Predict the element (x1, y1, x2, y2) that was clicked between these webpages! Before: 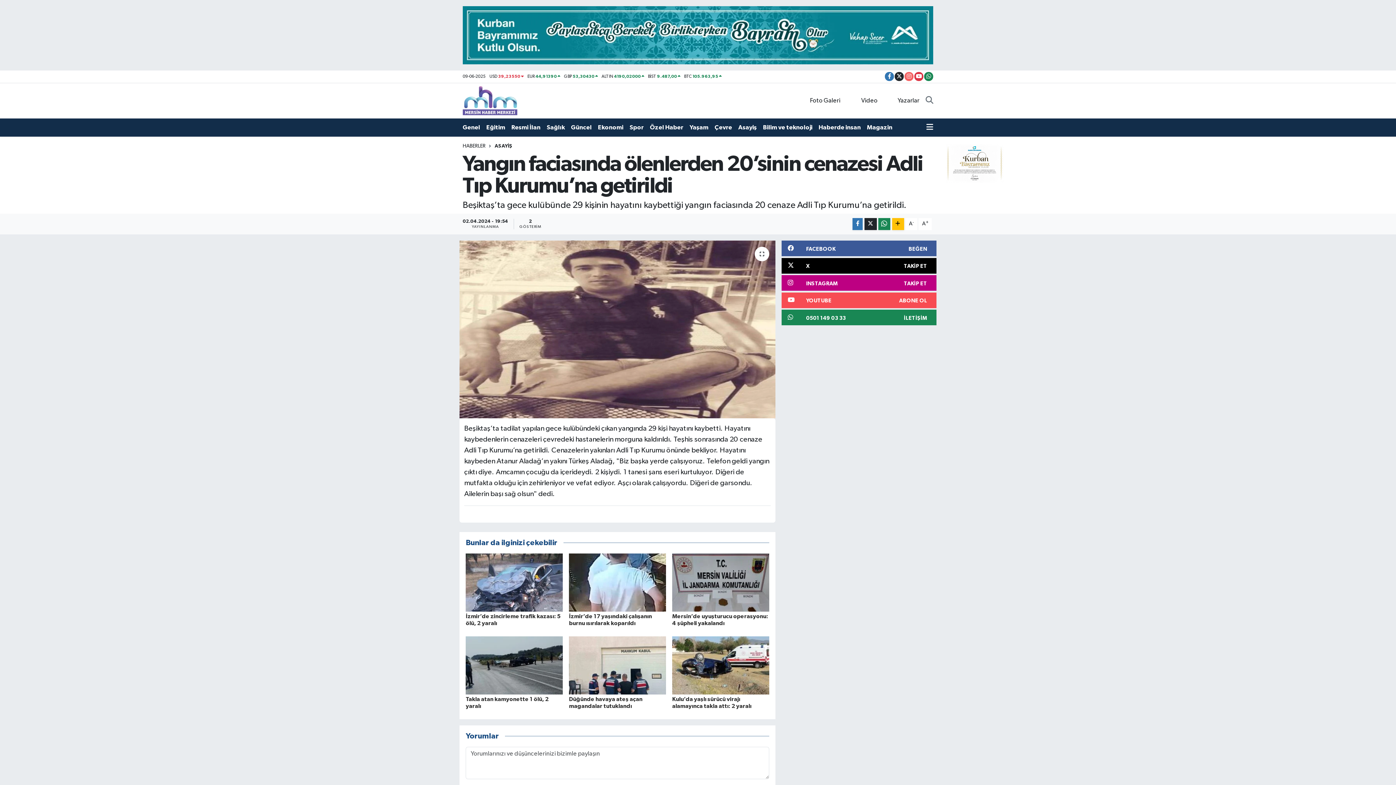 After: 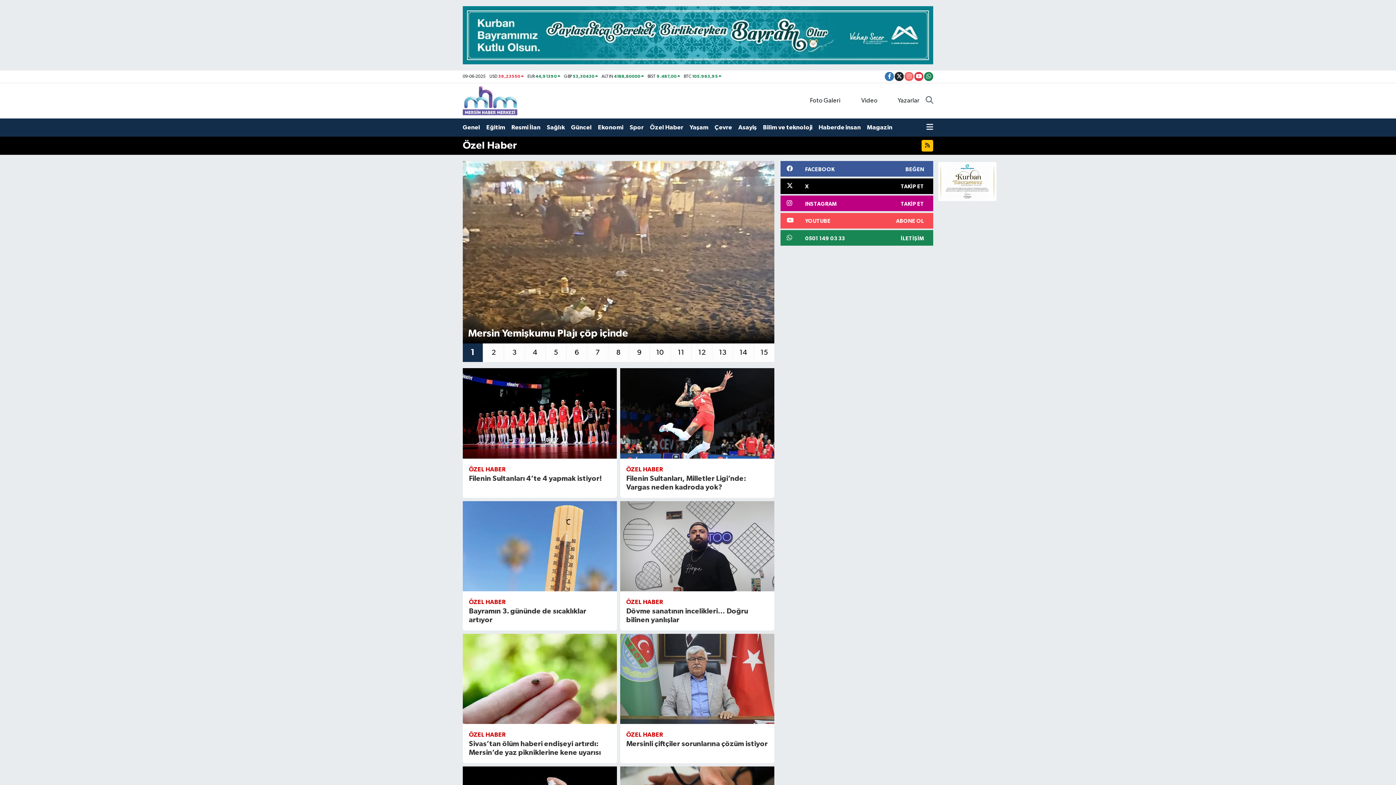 Action: bbox: (650, 119, 689, 135) label: Özel Haber